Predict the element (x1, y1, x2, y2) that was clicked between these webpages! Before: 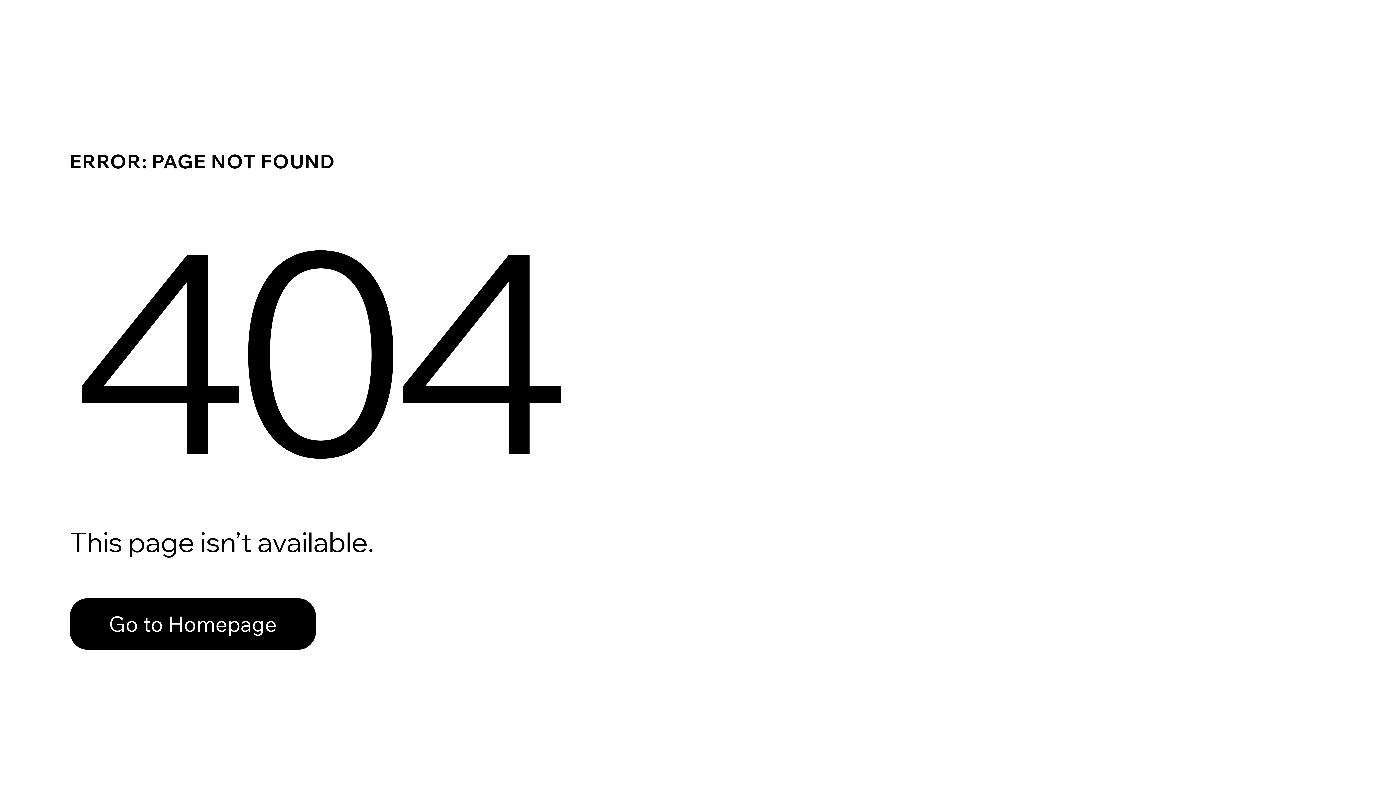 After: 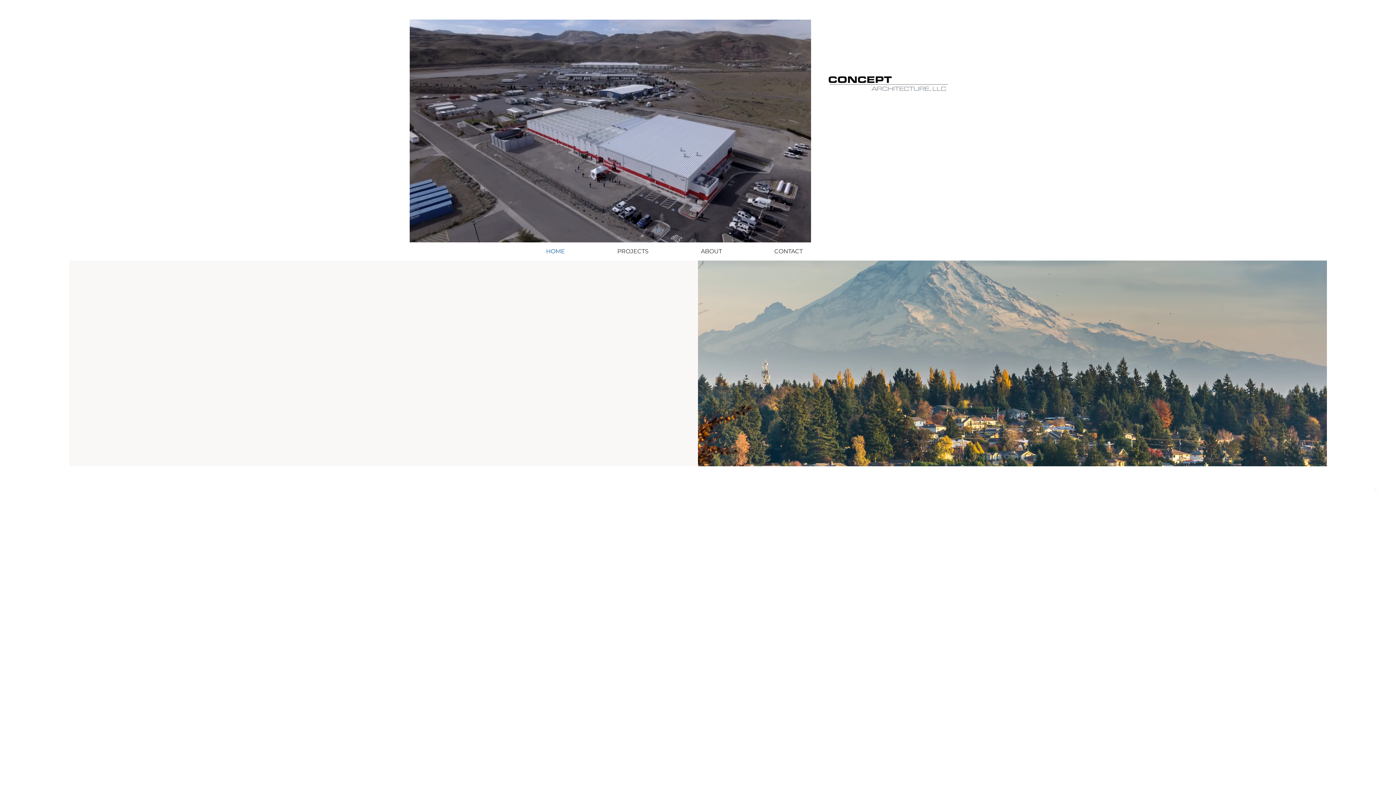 Action: label: Go to Homepage bbox: (69, 582, 768, 659)